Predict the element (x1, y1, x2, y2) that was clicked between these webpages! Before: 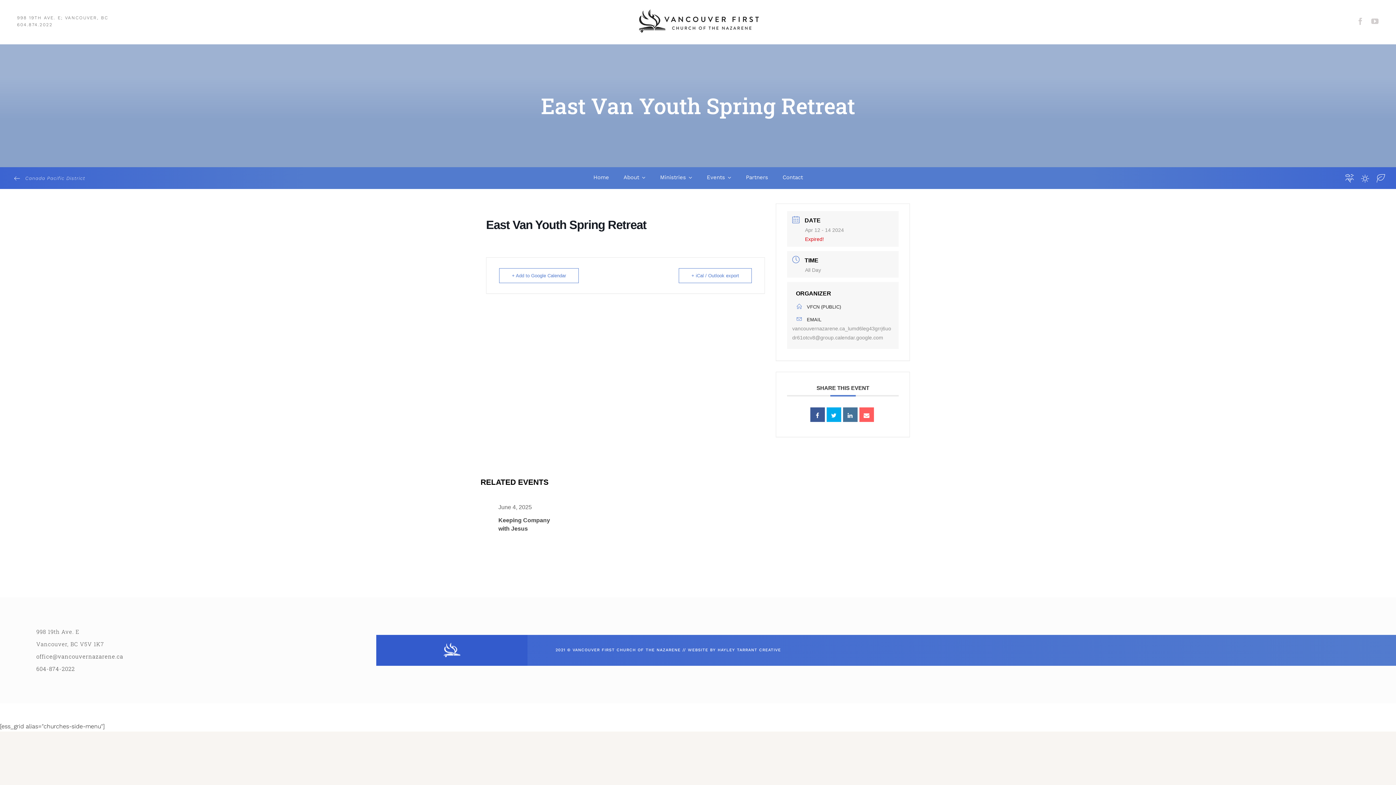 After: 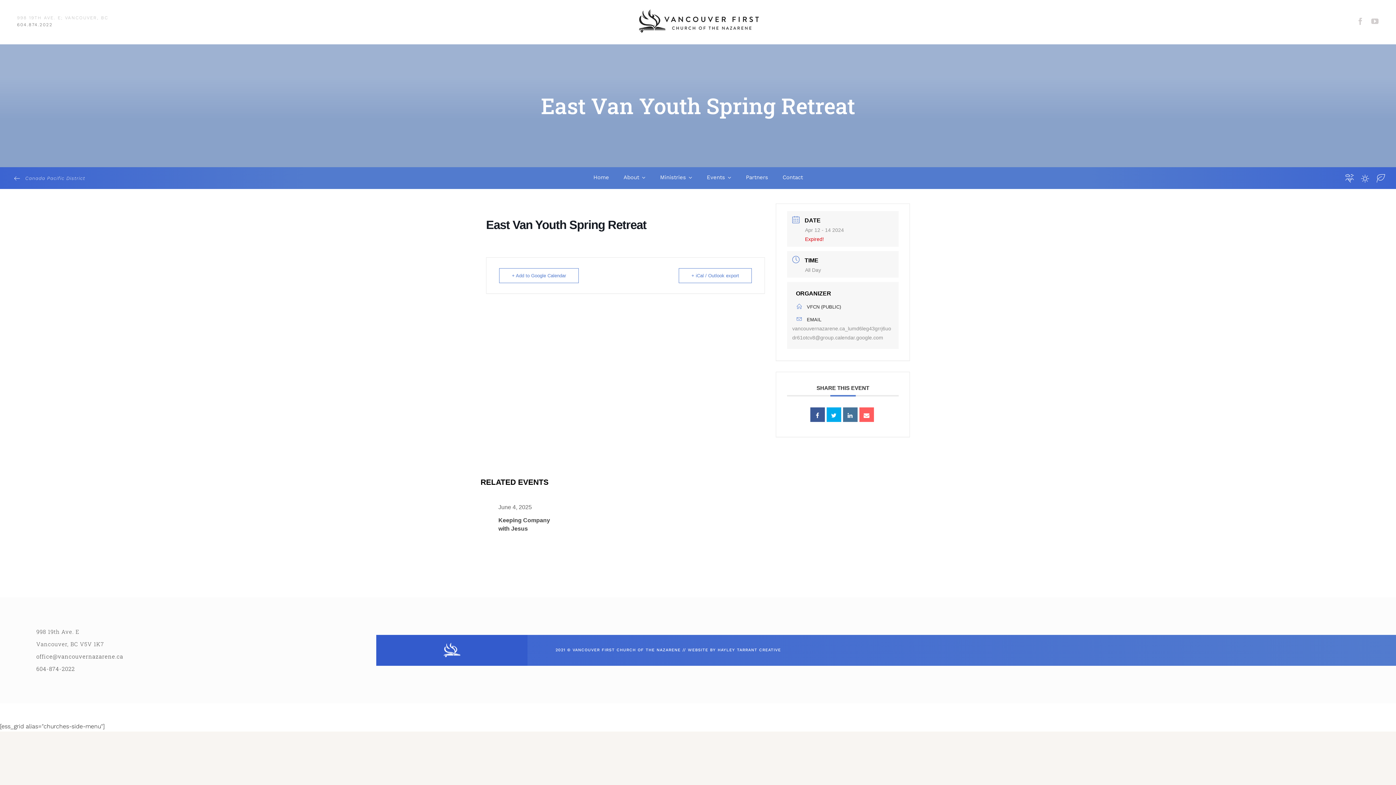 Action: label: 998 19TH AVE. E; VANCOUVER, BC bbox: (17, 15, 108, 20)